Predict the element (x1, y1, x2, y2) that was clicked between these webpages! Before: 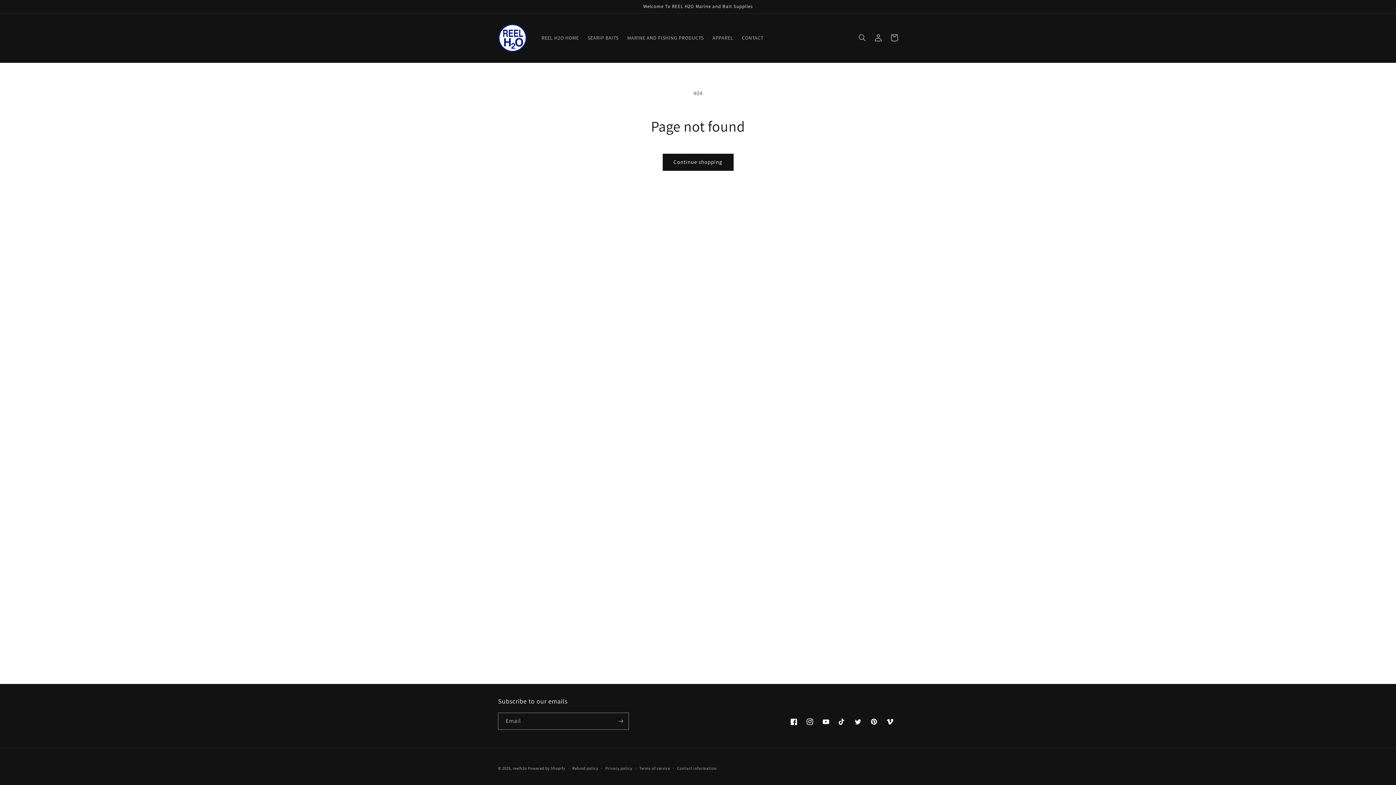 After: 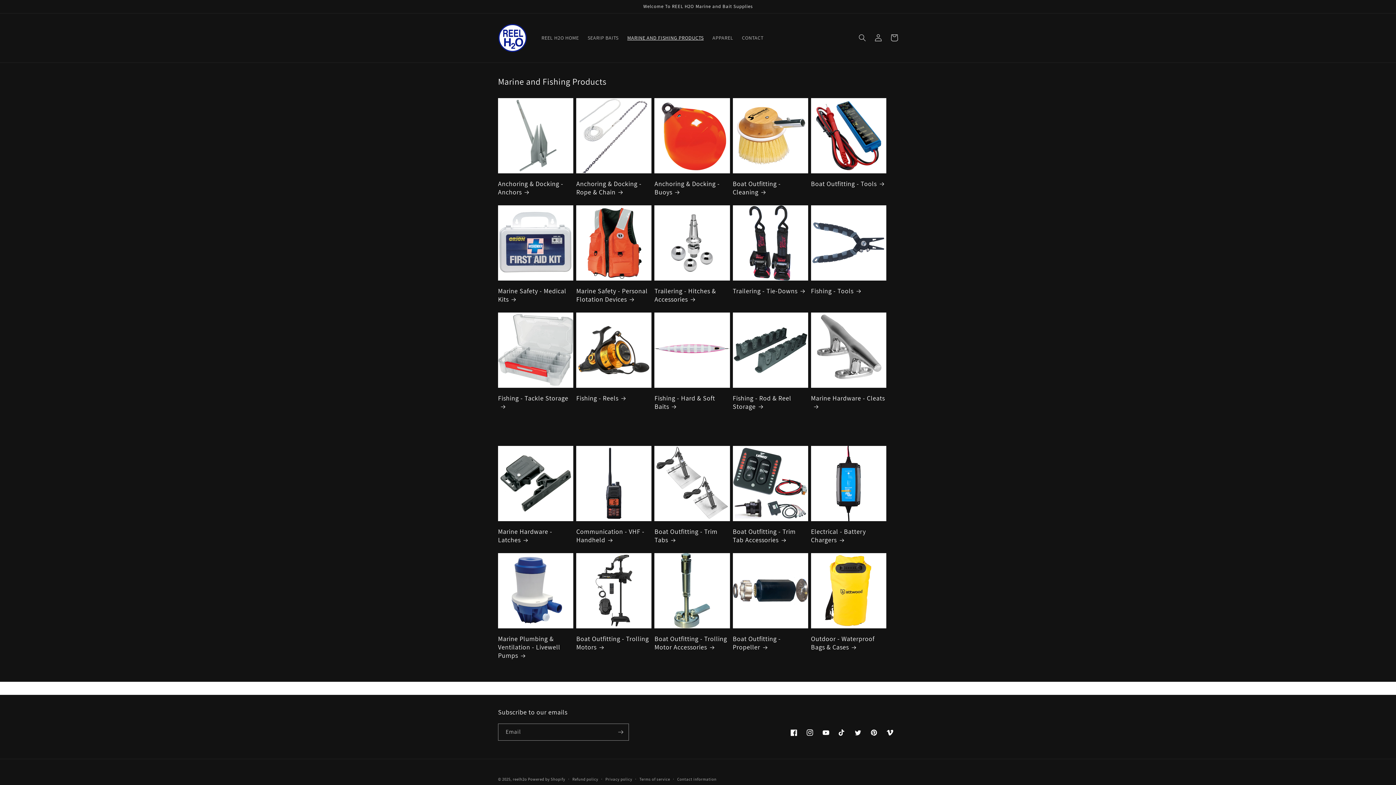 Action: label: MARINE AND FISHING PRODUCTS bbox: (623, 30, 708, 45)